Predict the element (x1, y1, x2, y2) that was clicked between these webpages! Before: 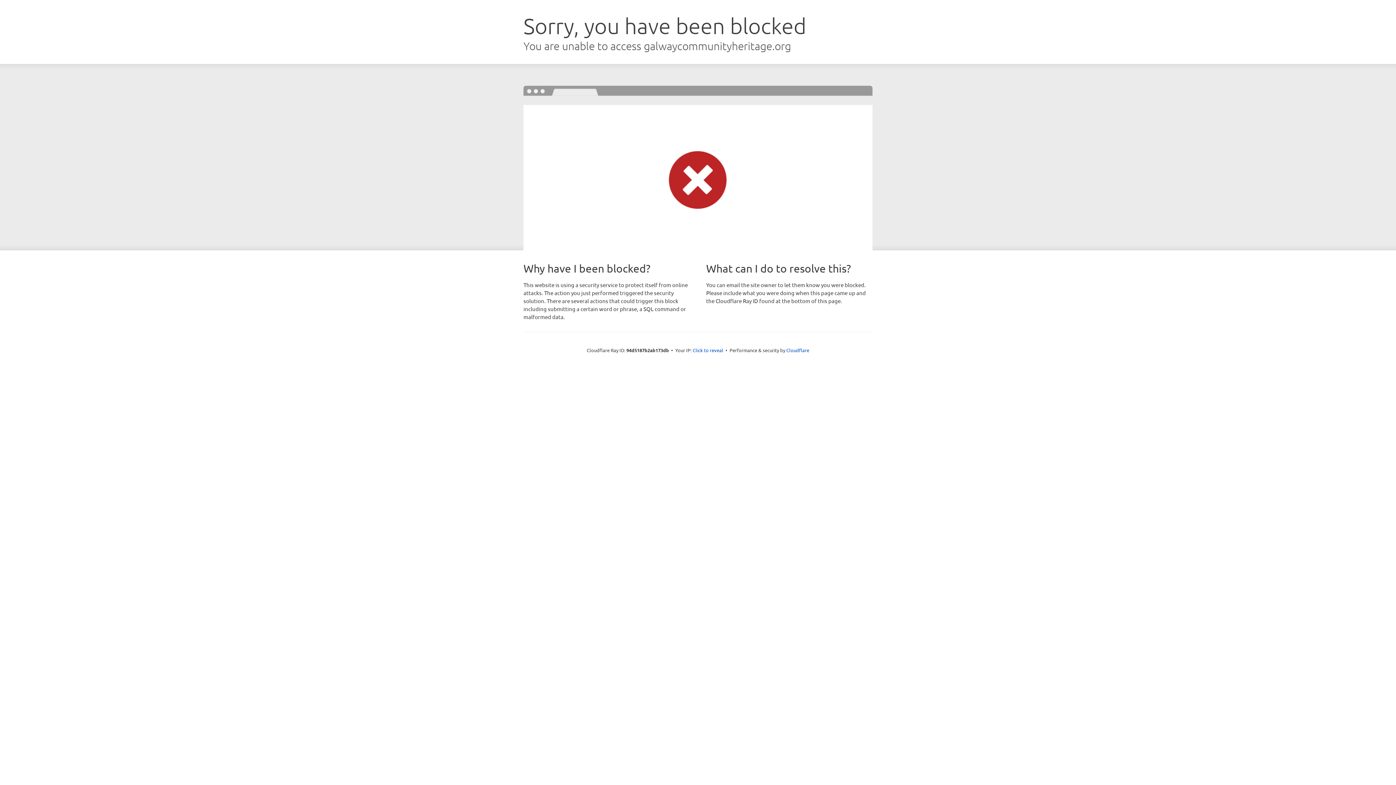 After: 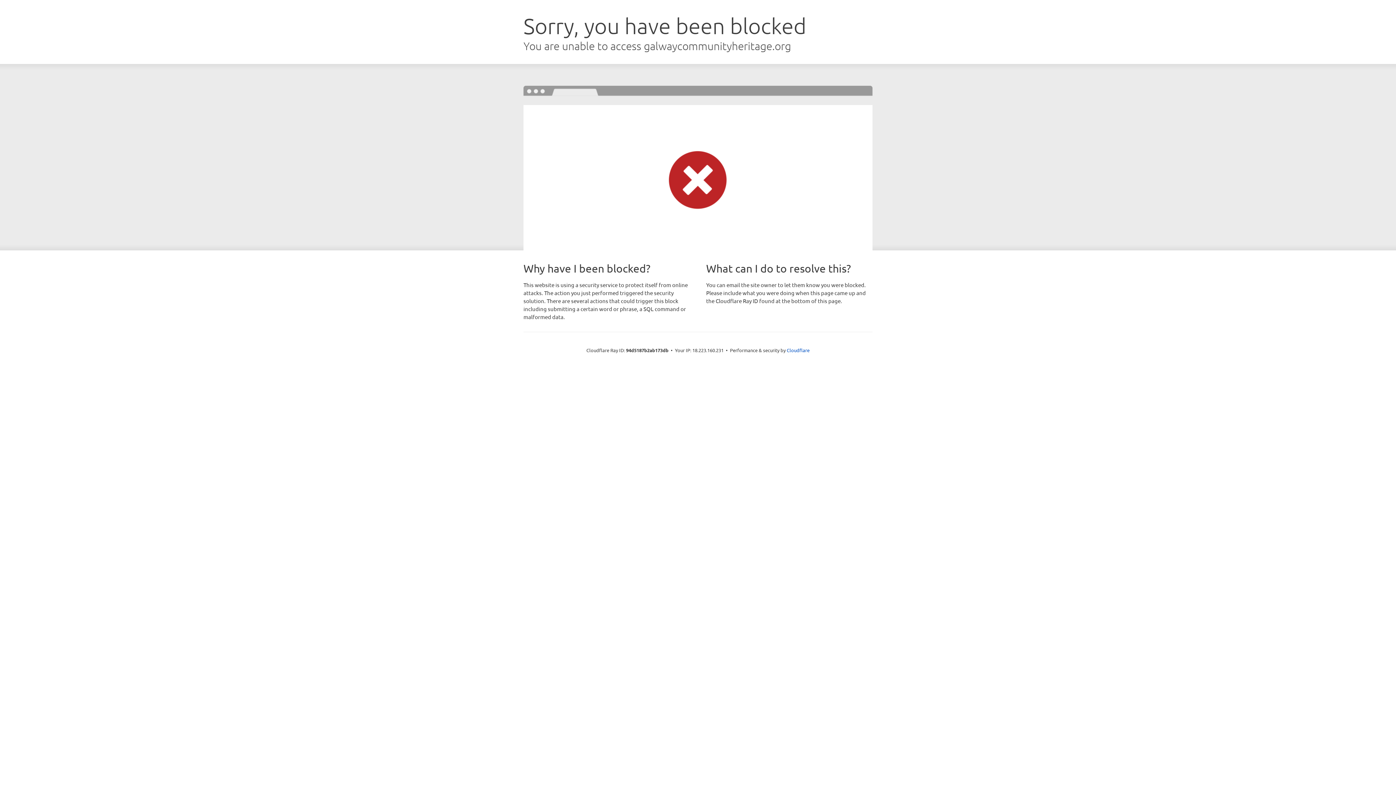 Action: label: Click to reveal bbox: (692, 346, 723, 353)